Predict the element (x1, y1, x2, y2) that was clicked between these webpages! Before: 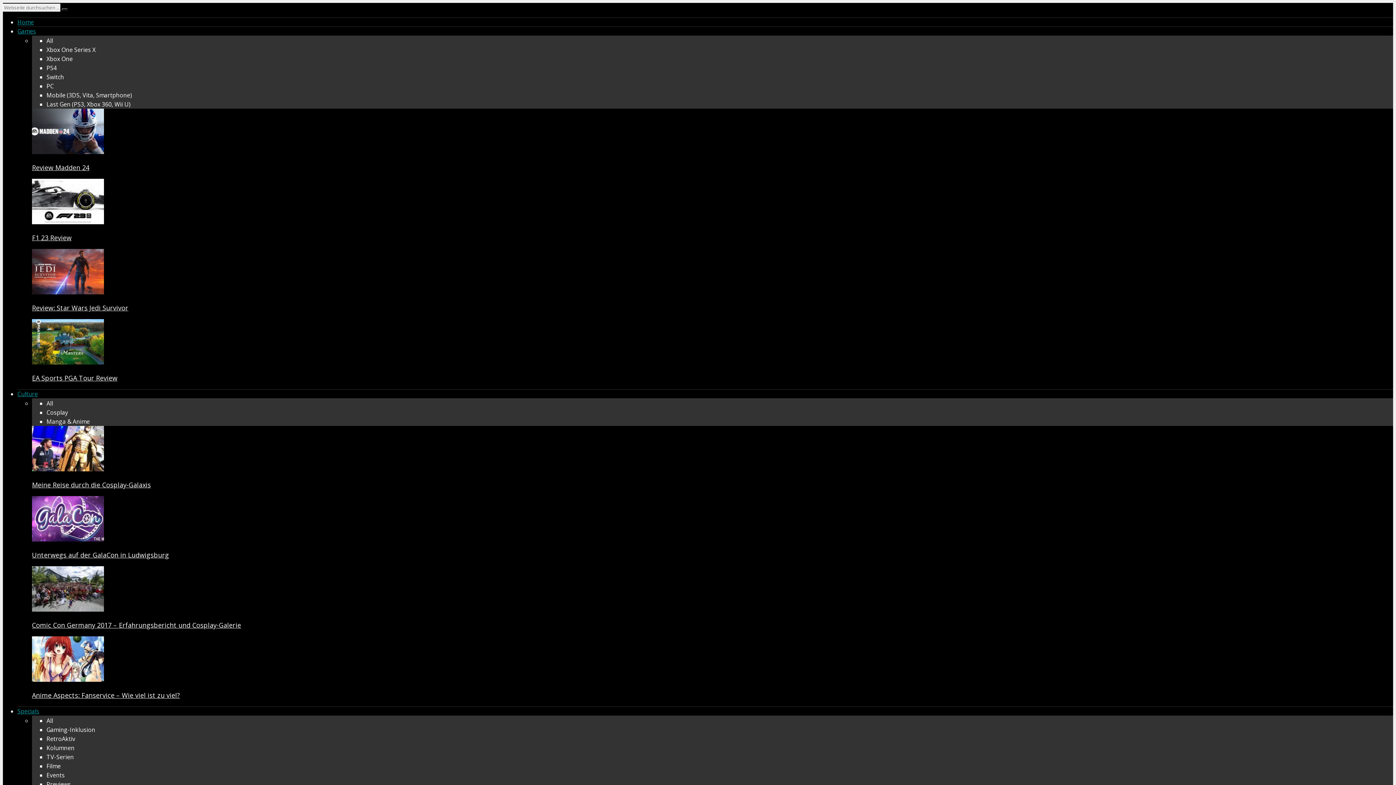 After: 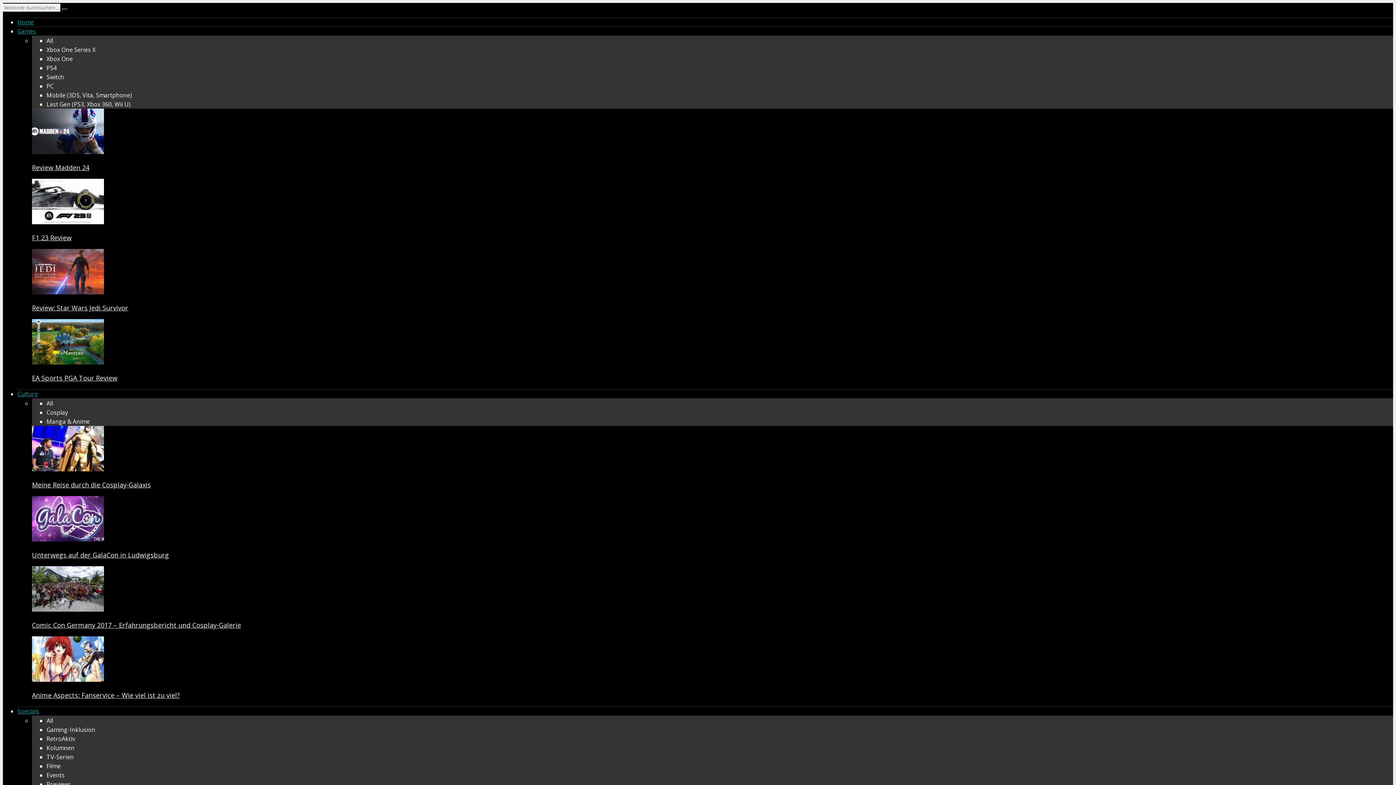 Action: bbox: (32, 676, 104, 684)